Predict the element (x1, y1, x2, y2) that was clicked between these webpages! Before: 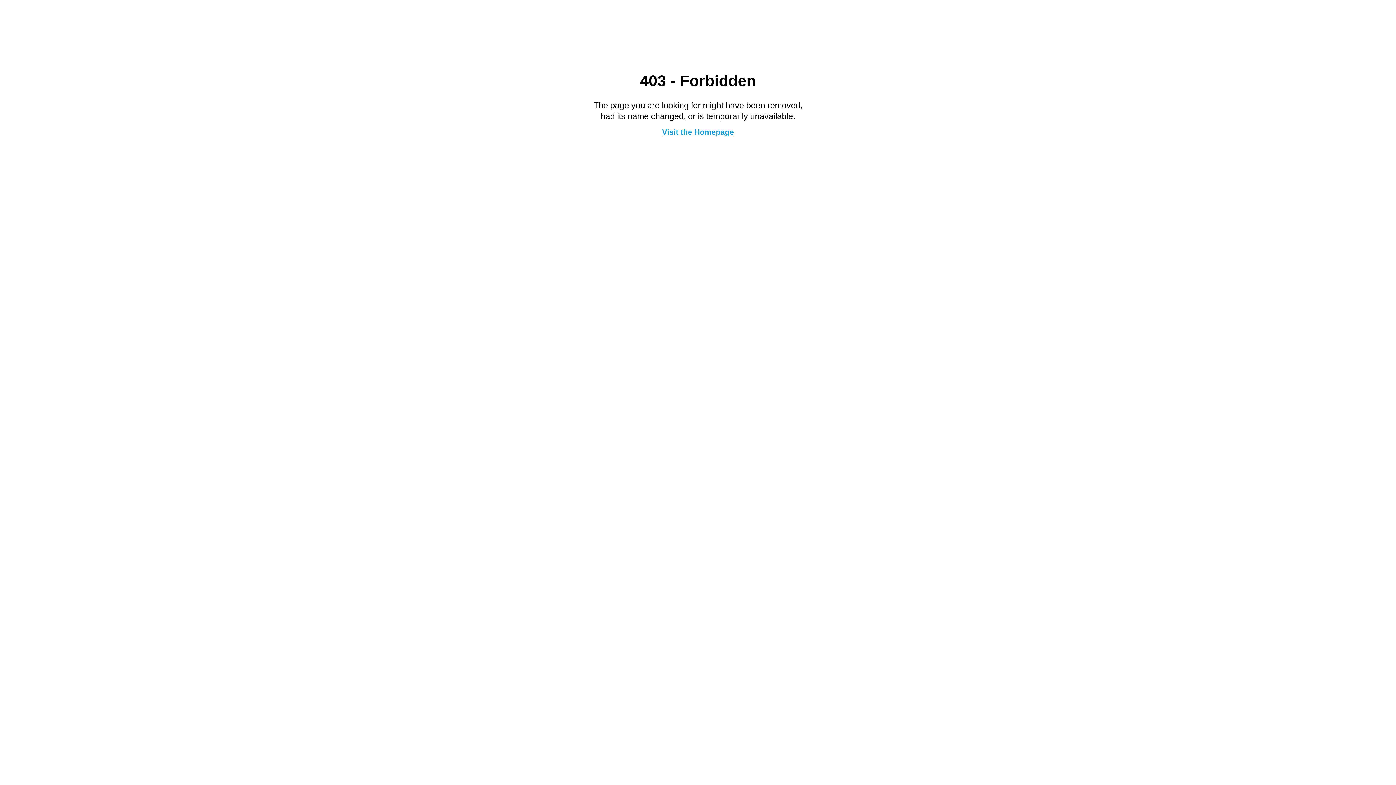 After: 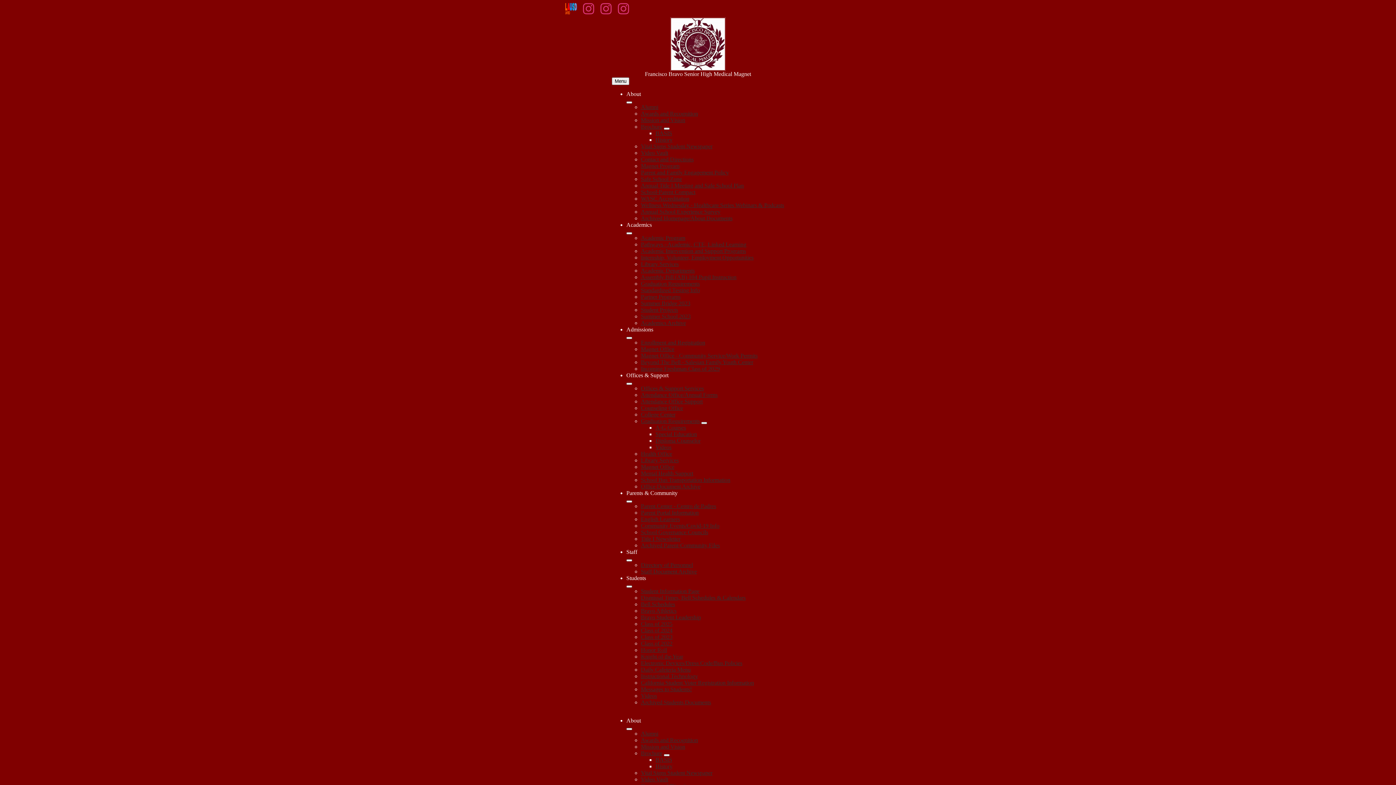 Action: label: Visit the Homepage bbox: (662, 127, 734, 136)